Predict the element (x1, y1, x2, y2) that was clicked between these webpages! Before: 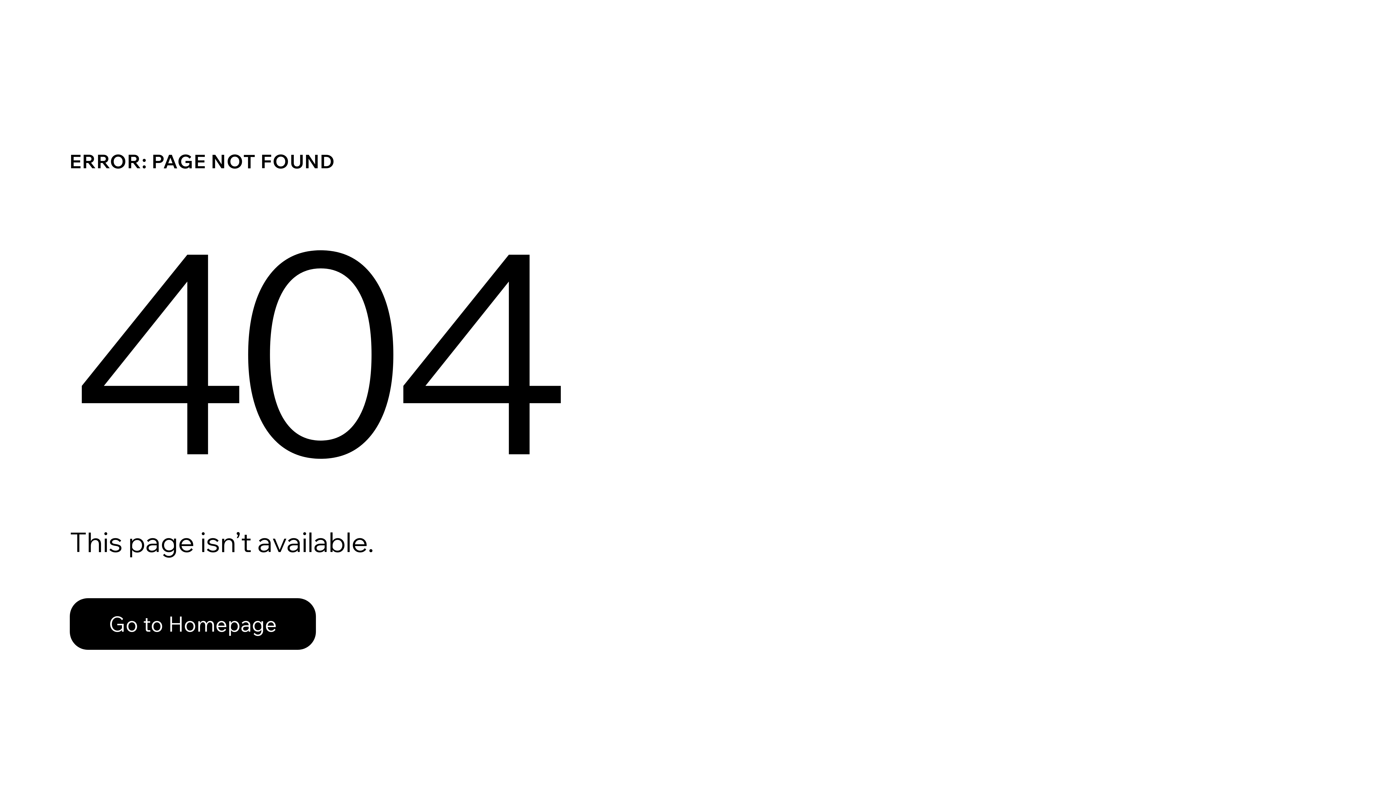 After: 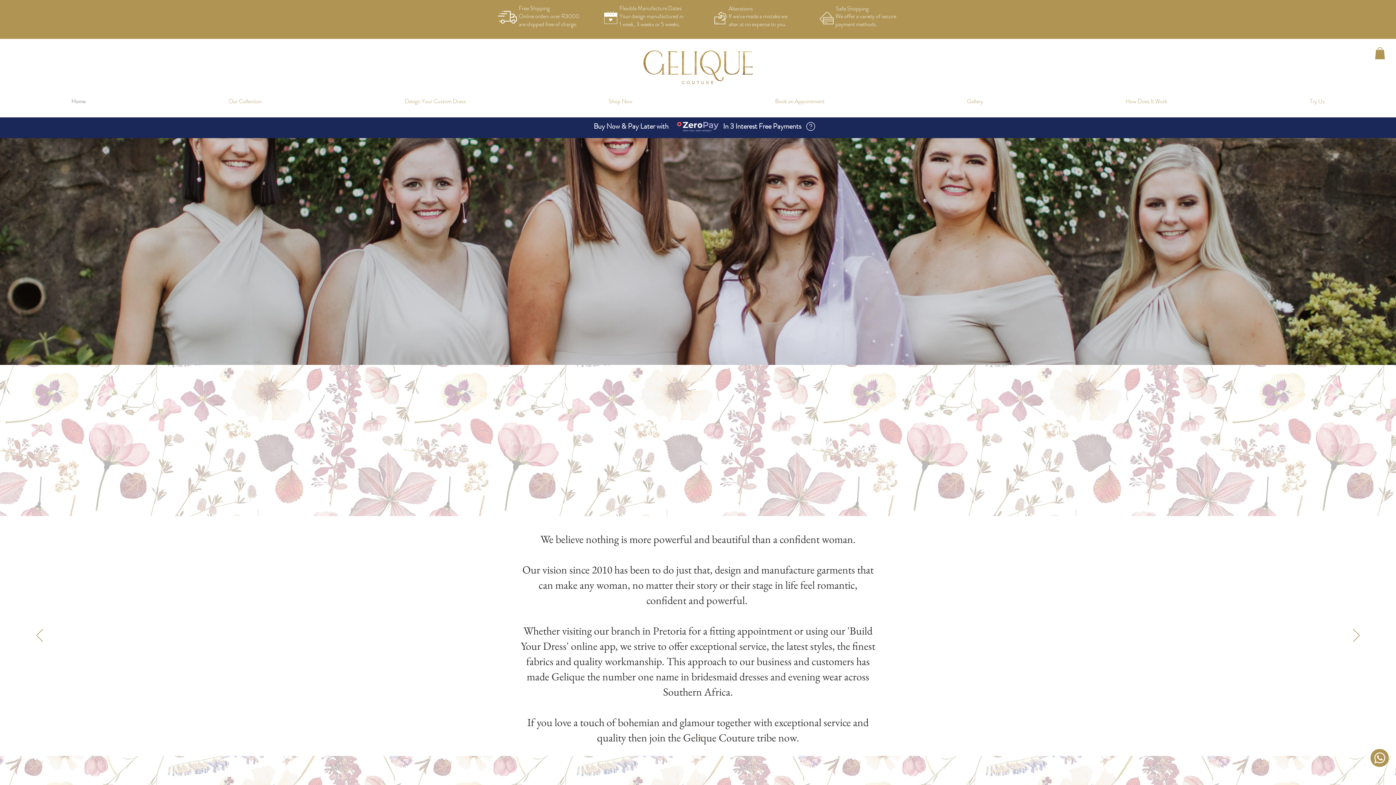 Action: label: Go to Homepage bbox: (69, 598, 316, 650)